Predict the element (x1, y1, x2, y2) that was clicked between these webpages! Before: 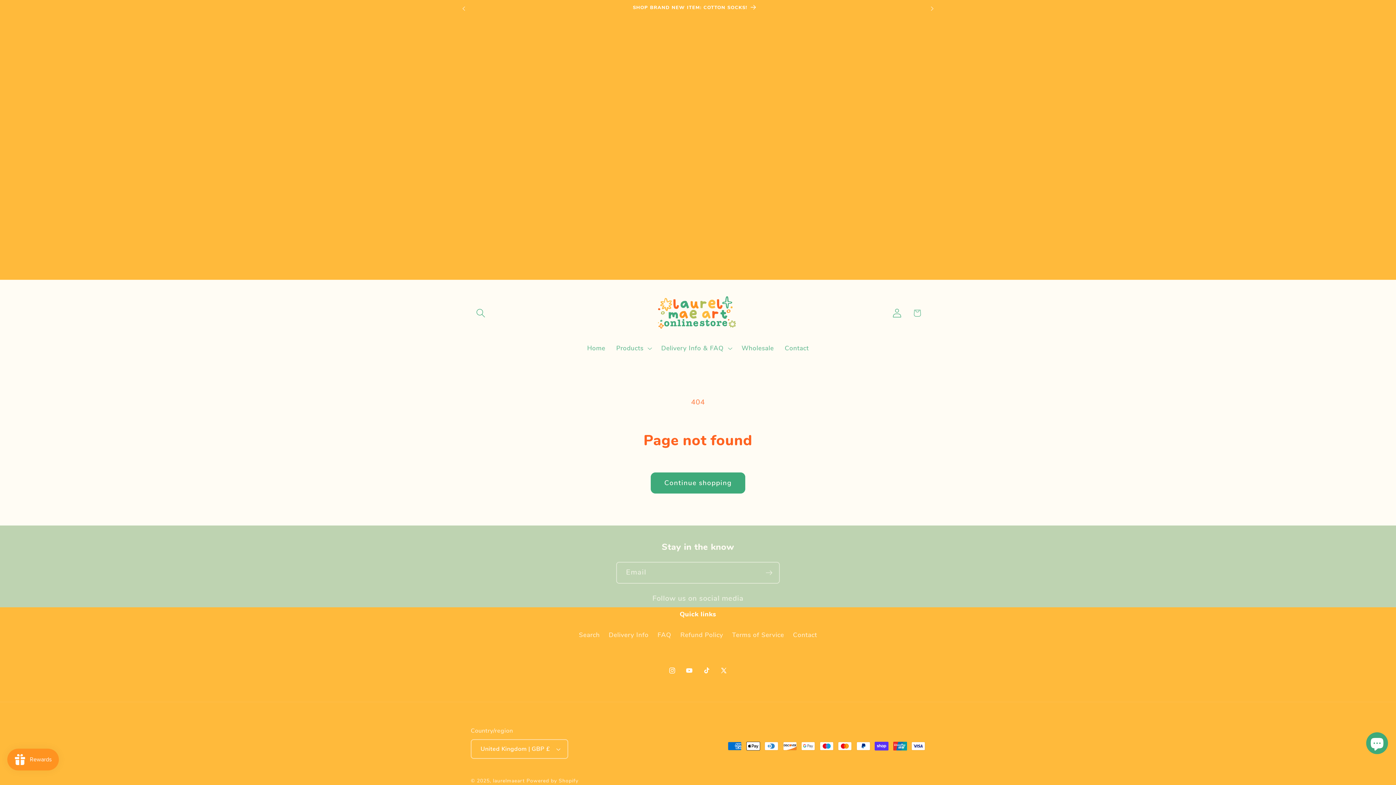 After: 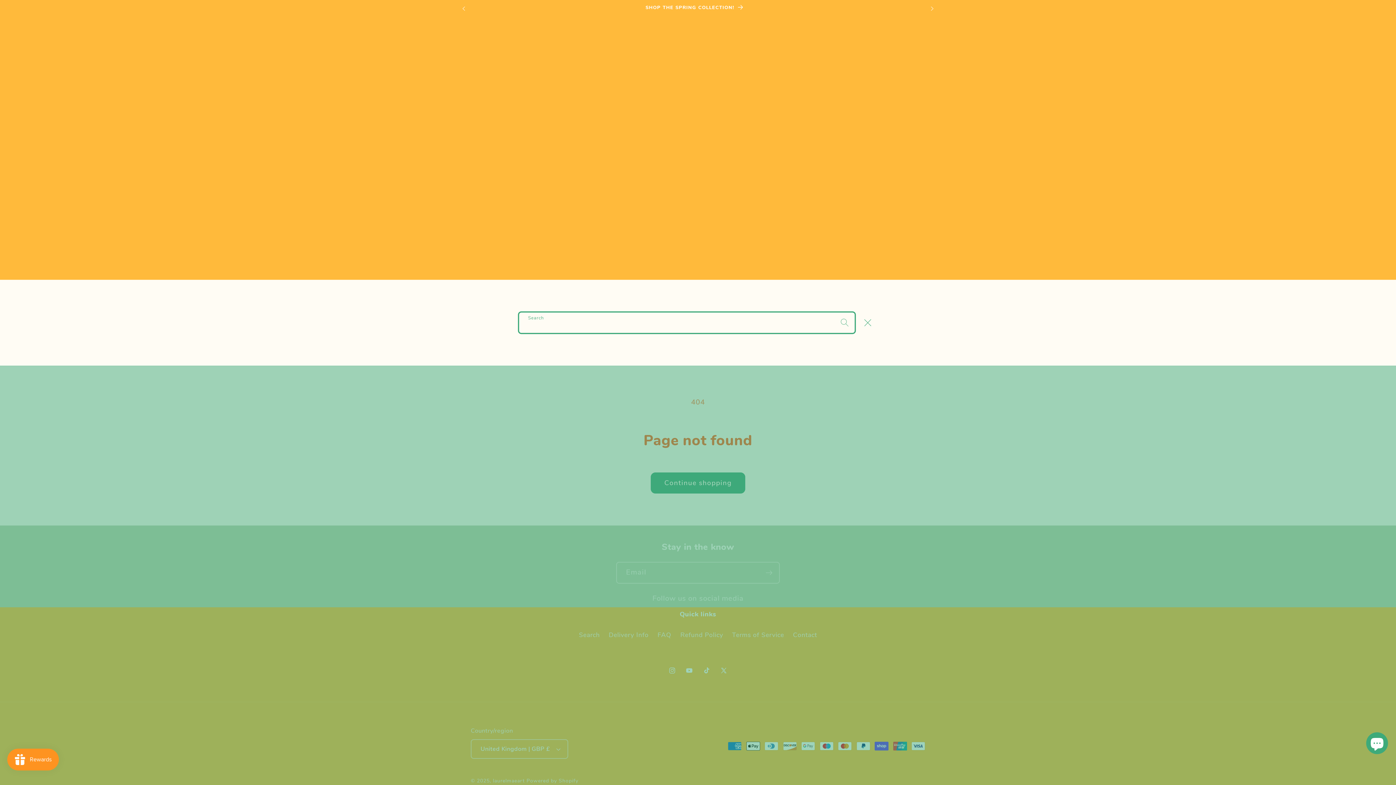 Action: bbox: (470, 303, 490, 323) label: Search